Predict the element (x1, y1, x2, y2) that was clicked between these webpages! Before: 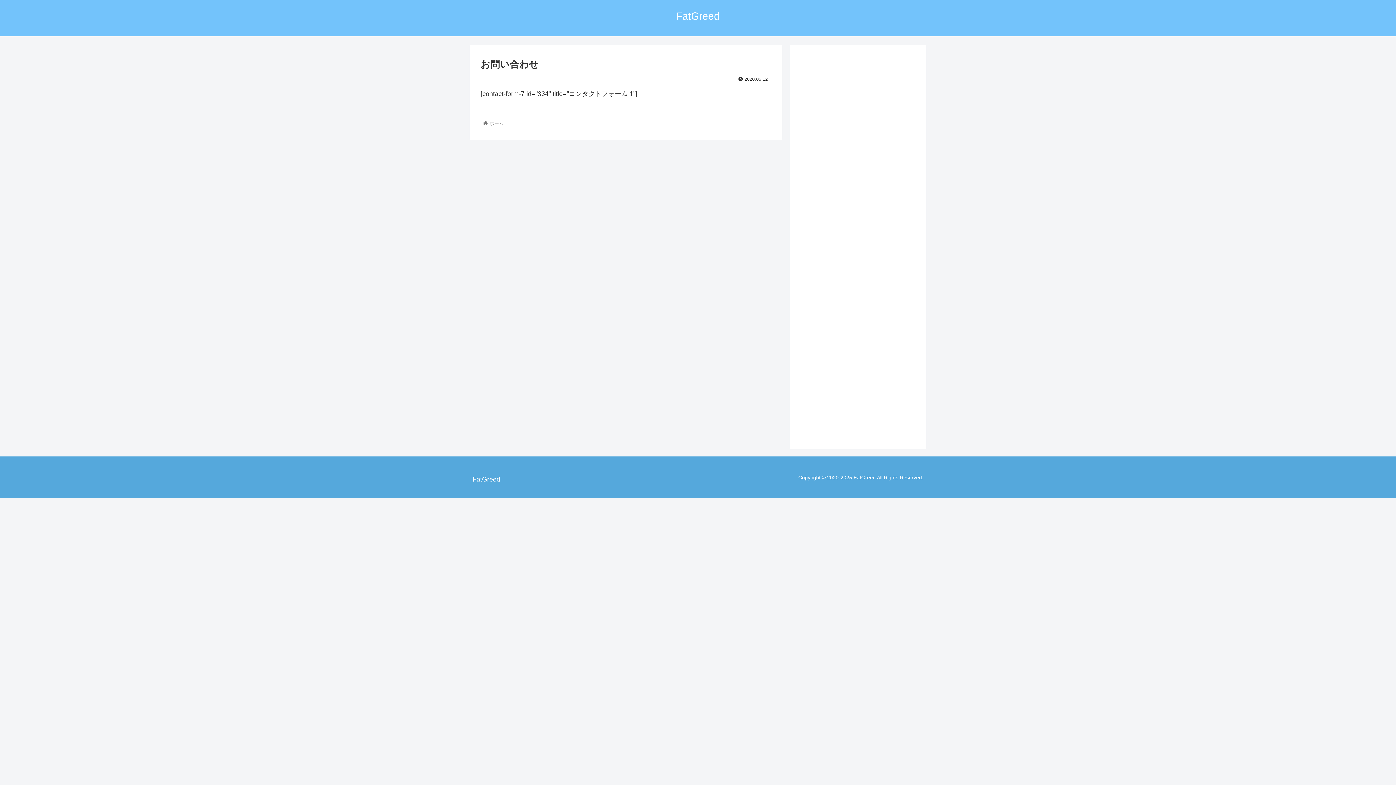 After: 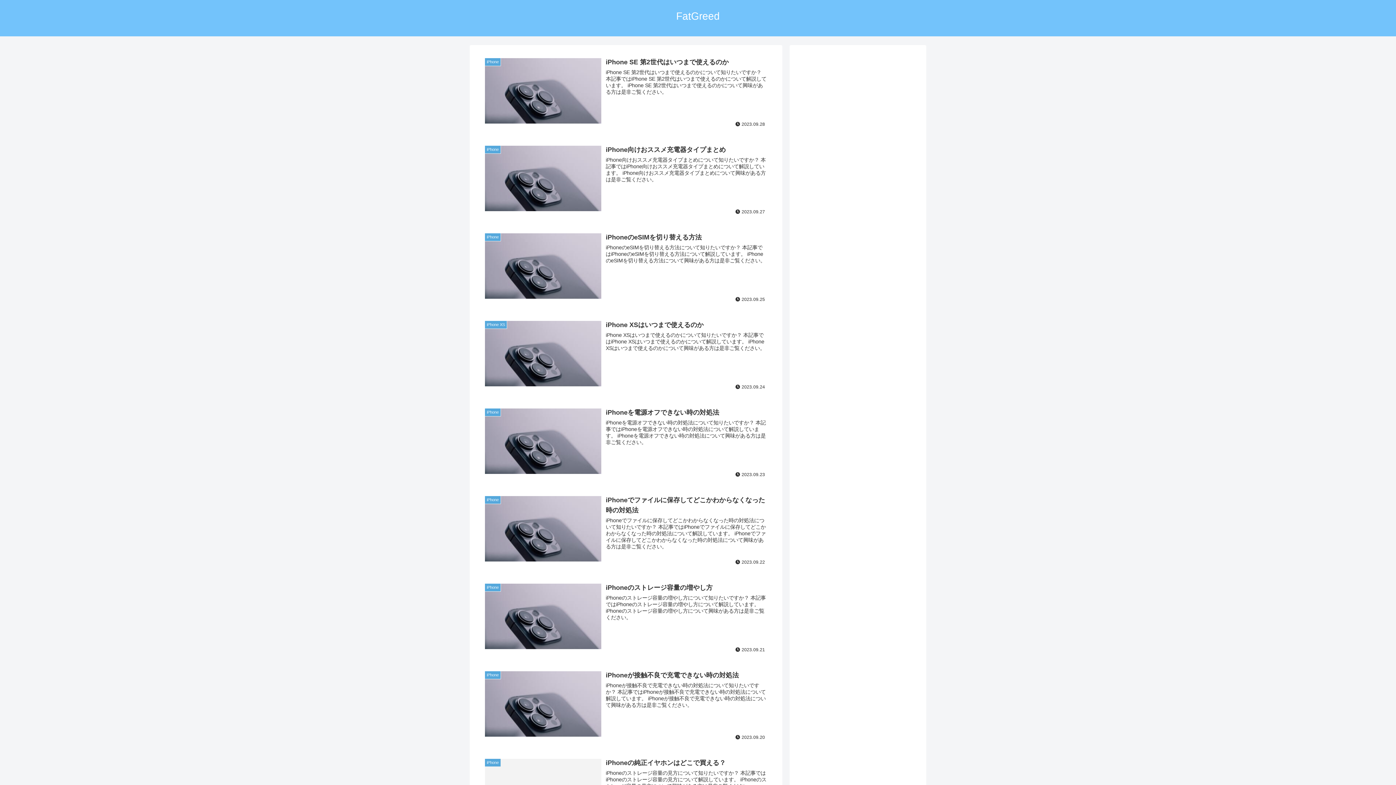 Action: label: FatGreed bbox: (676, 13, 720, 21)